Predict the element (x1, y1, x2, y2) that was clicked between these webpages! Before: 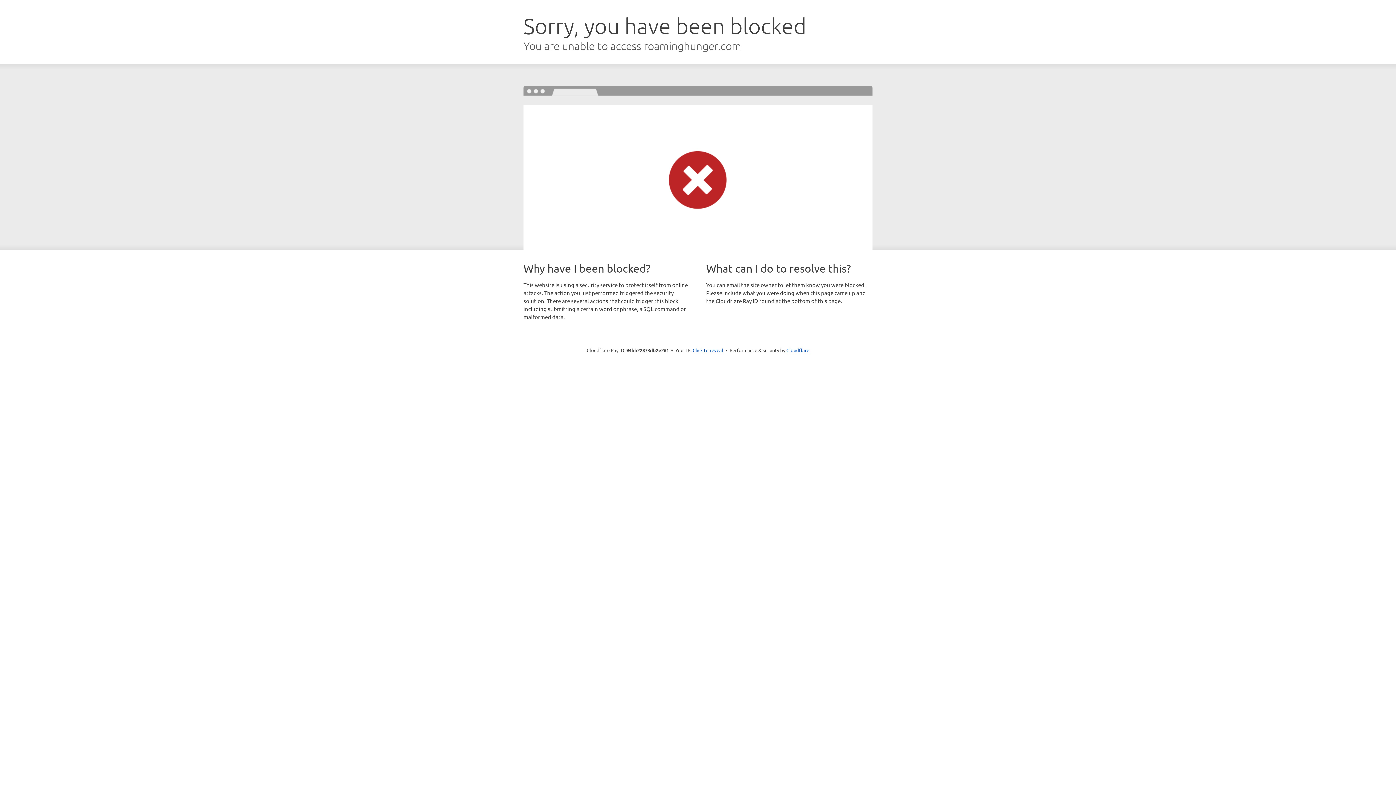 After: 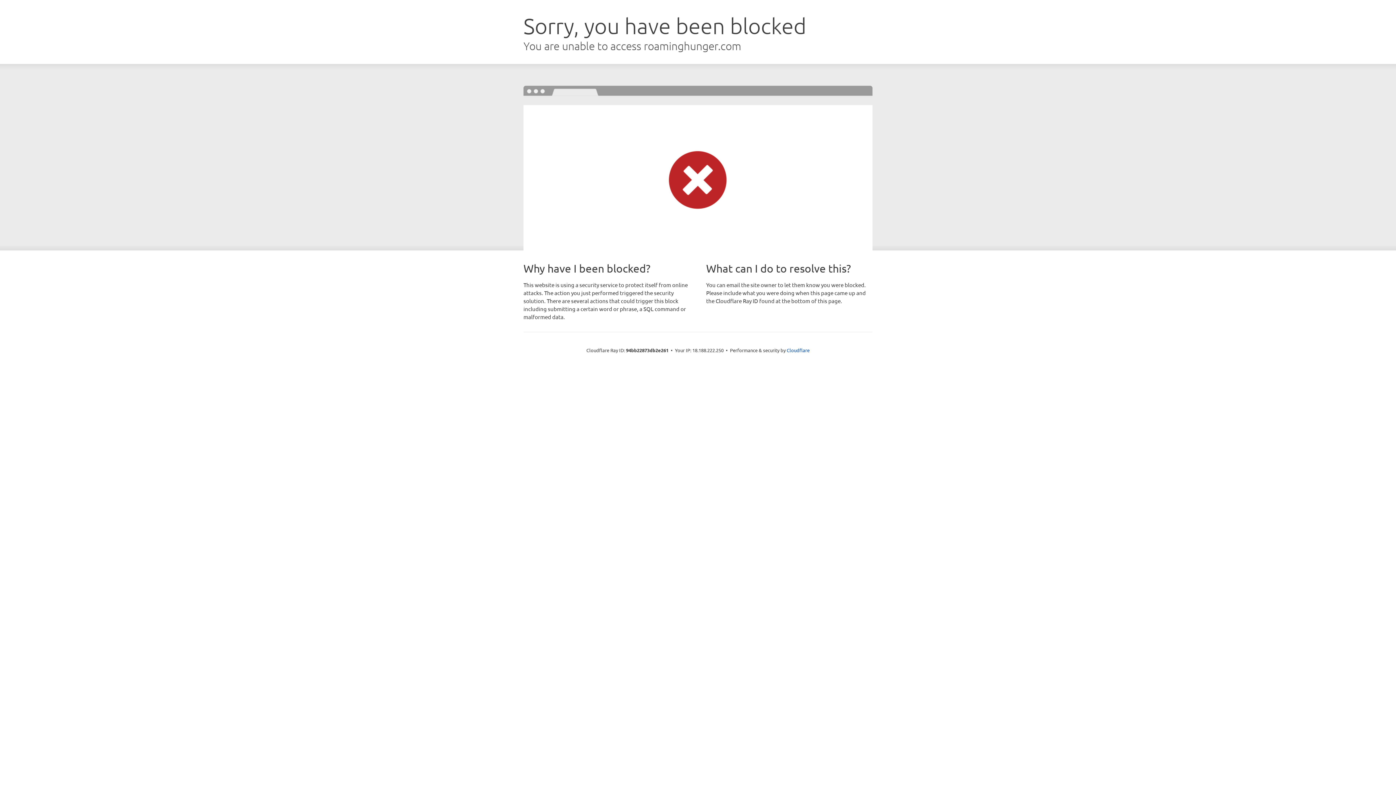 Action: bbox: (692, 346, 723, 353) label: Click to reveal